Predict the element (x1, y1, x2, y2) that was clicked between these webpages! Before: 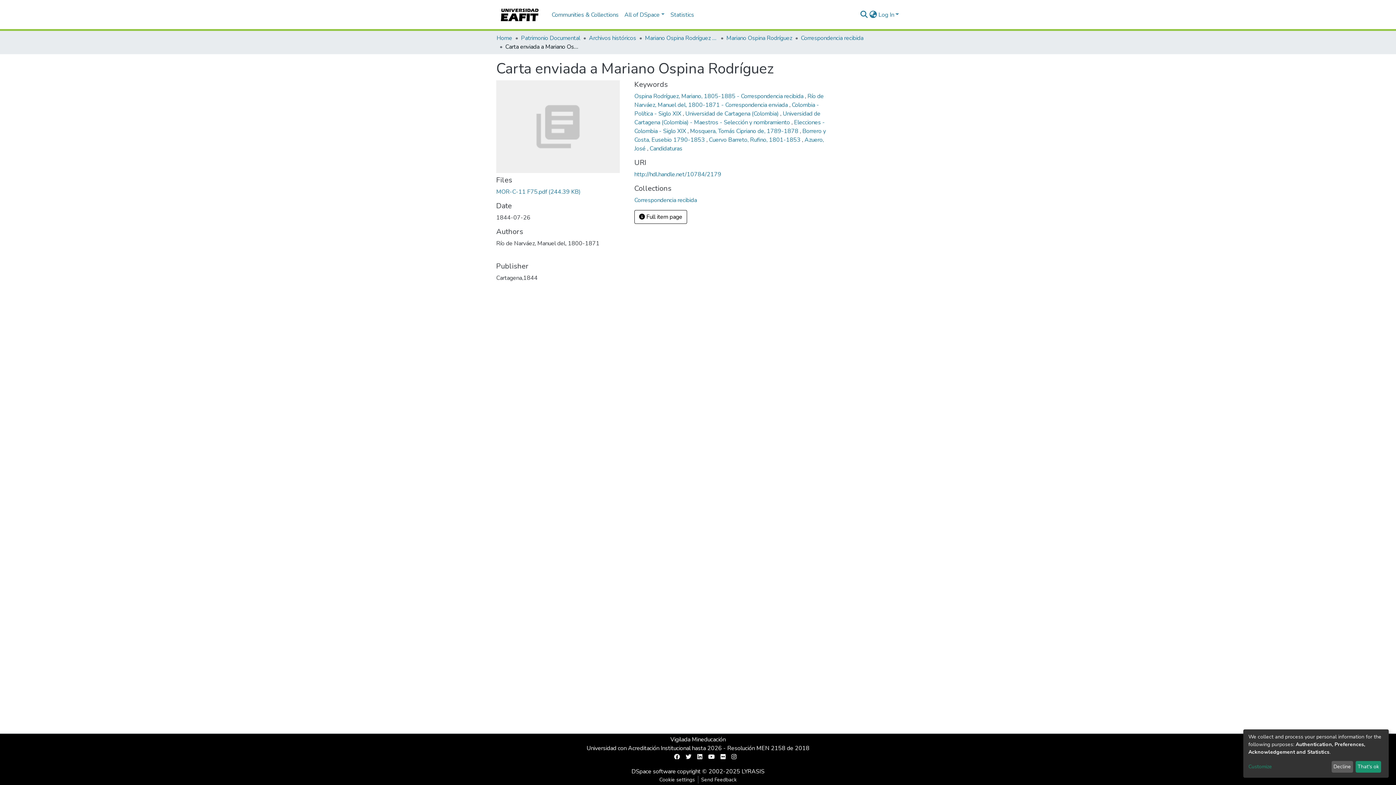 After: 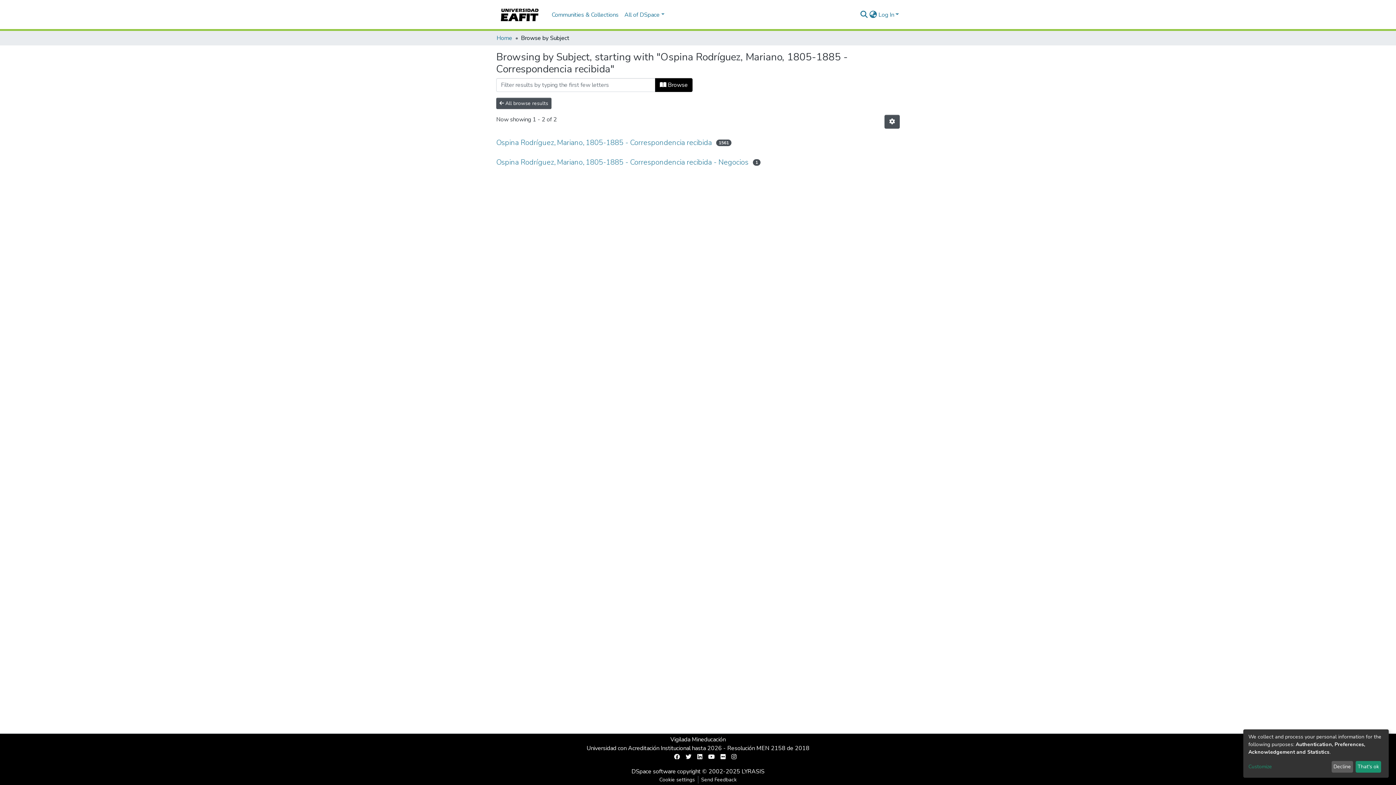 Action: bbox: (634, 92, 805, 100) label: Ospina Rodríguez, Mariano, 1805-1885 - Correspondencia recibida 